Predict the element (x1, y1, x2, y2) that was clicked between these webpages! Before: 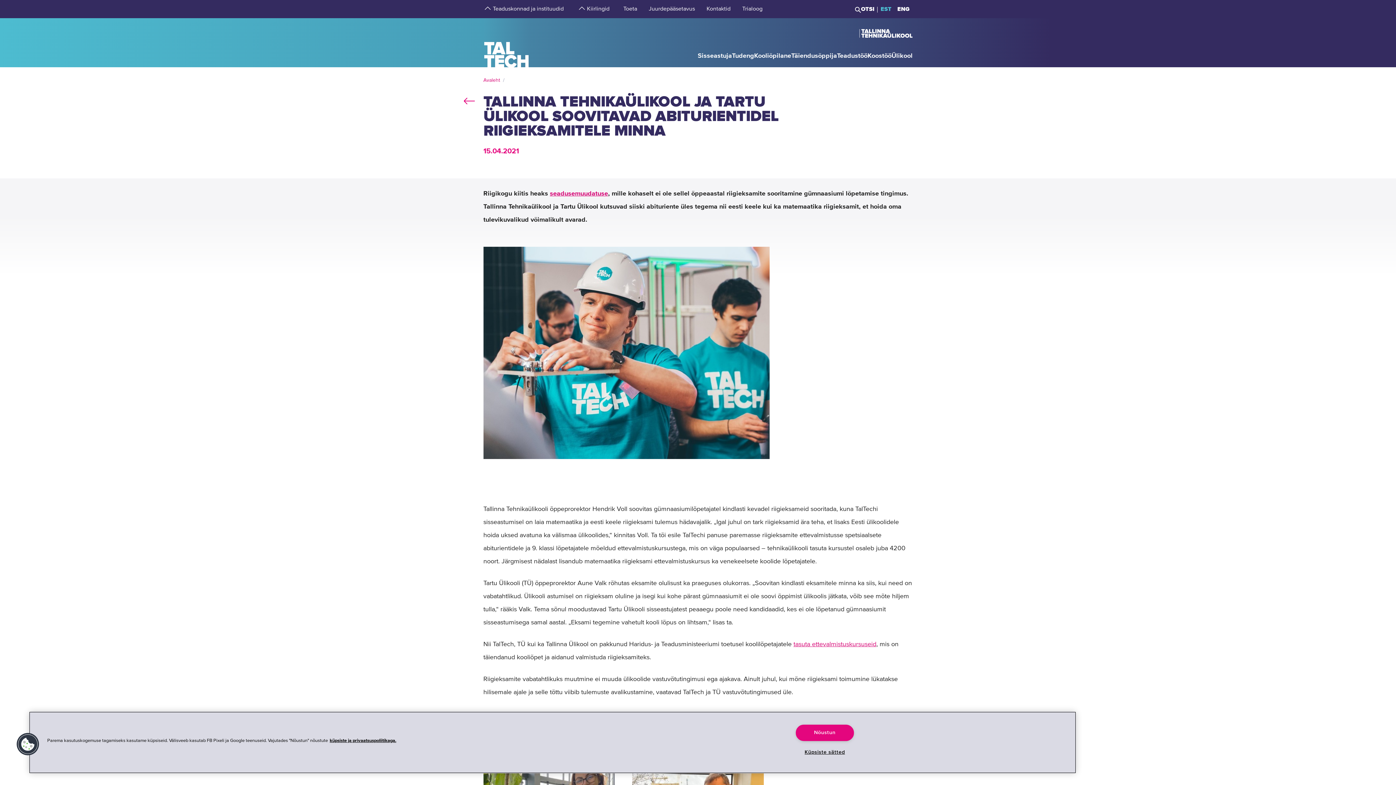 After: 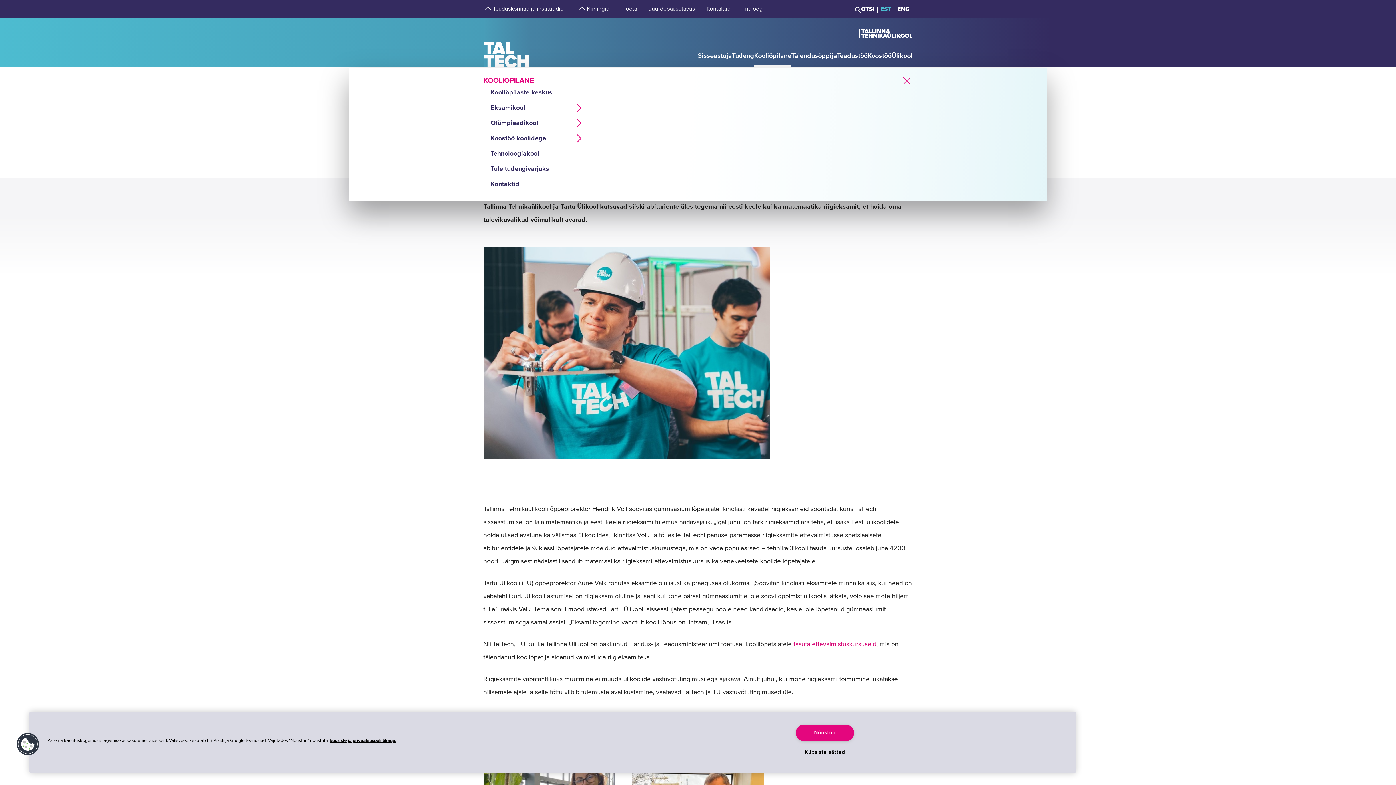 Action: label: strings.aria.open-submenu bbox: (754, 47, 791, 64)